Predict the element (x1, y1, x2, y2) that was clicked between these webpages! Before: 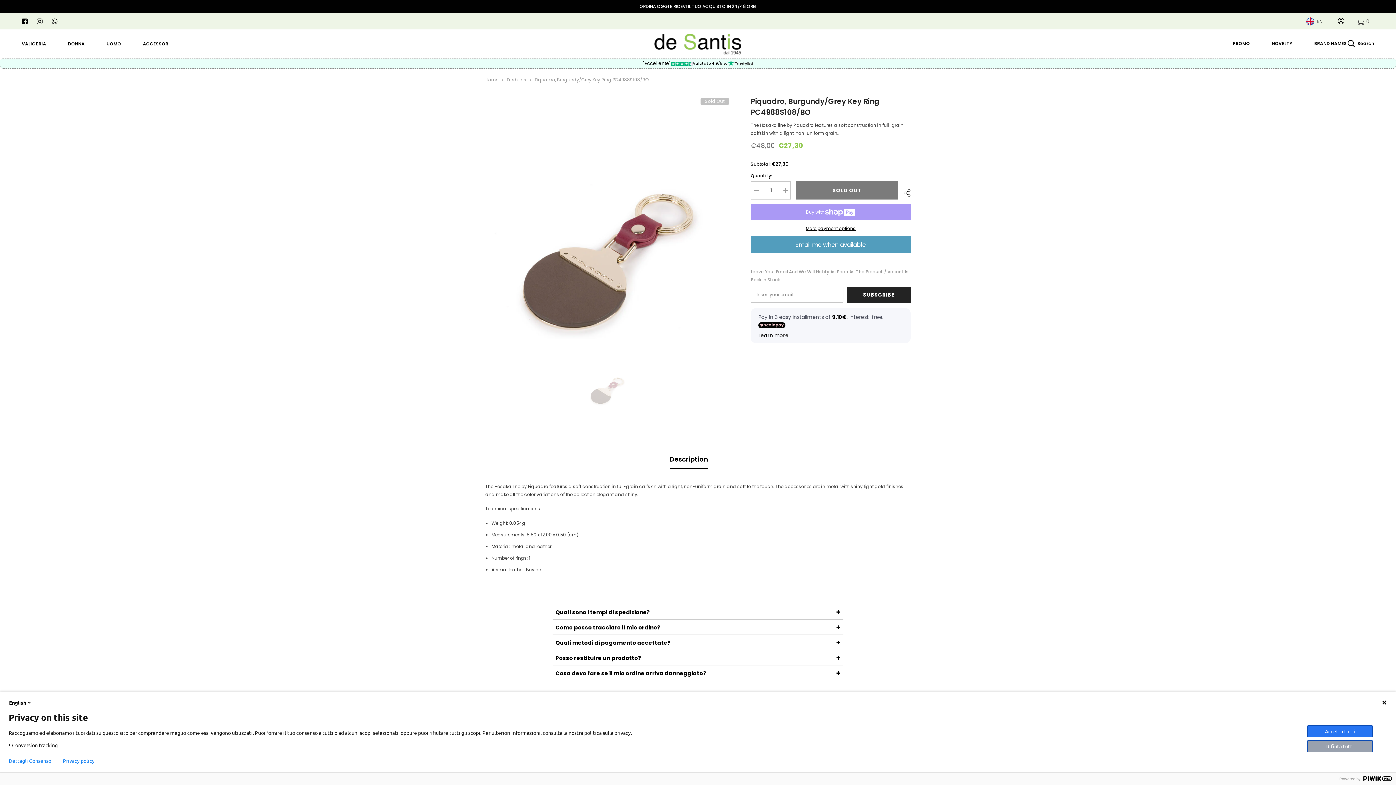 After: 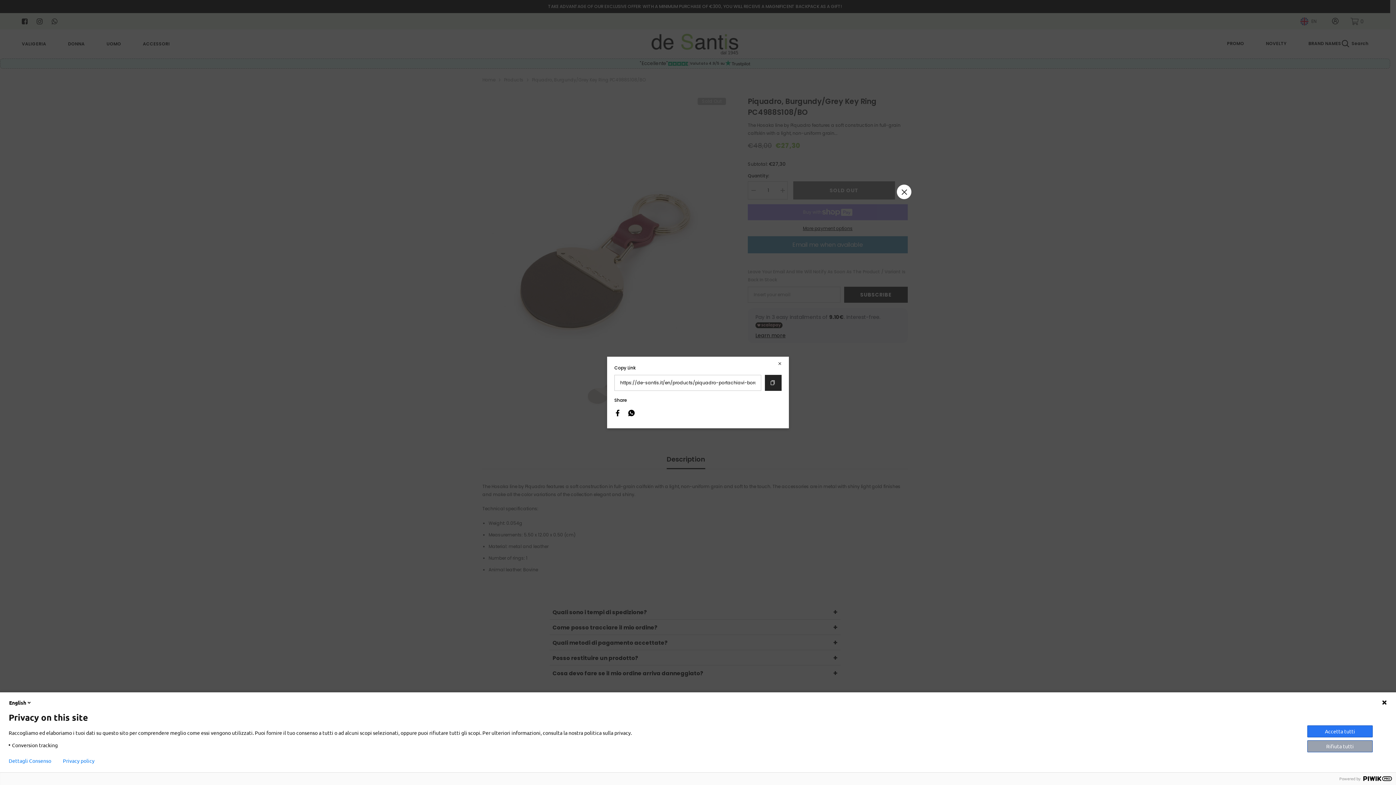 Action: label:  SHARE bbox: (898, 184, 910, 199)